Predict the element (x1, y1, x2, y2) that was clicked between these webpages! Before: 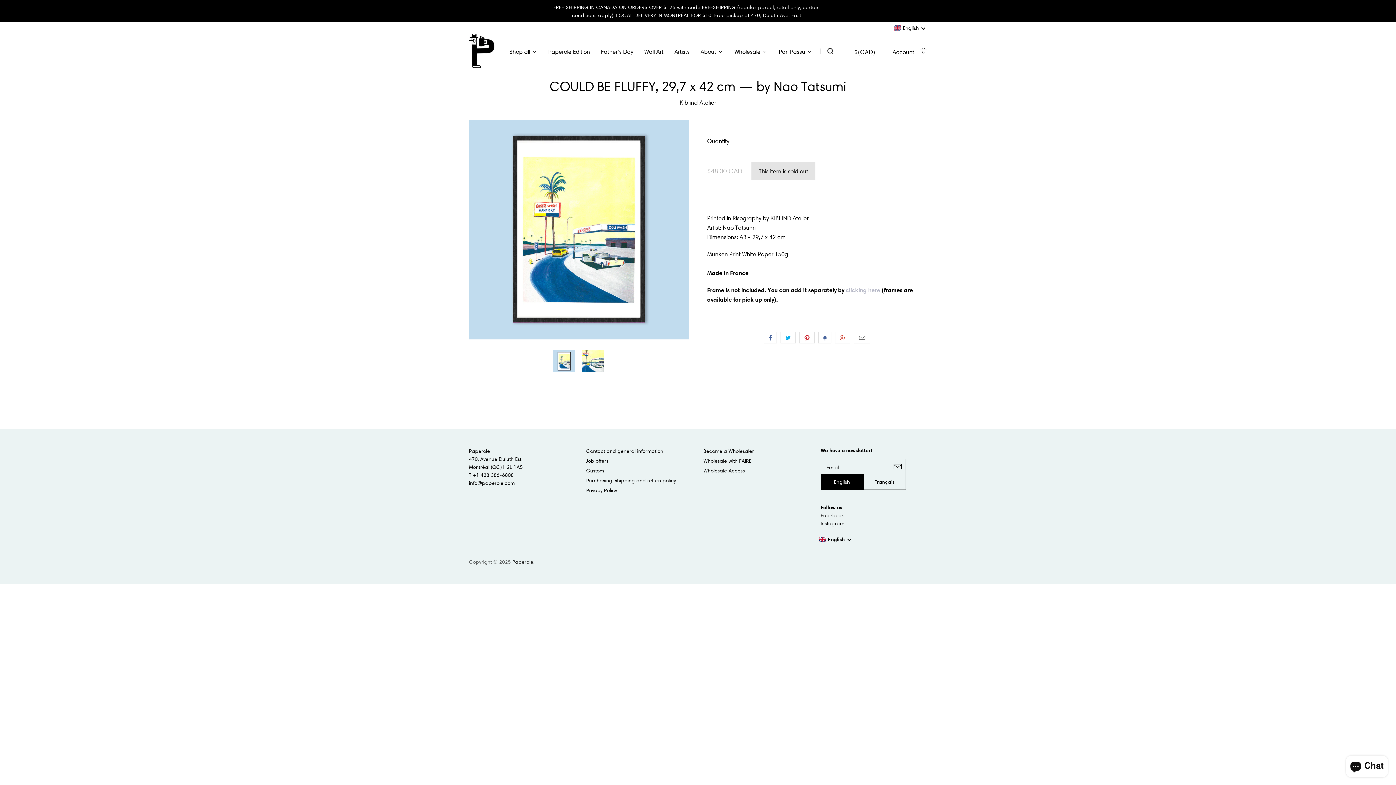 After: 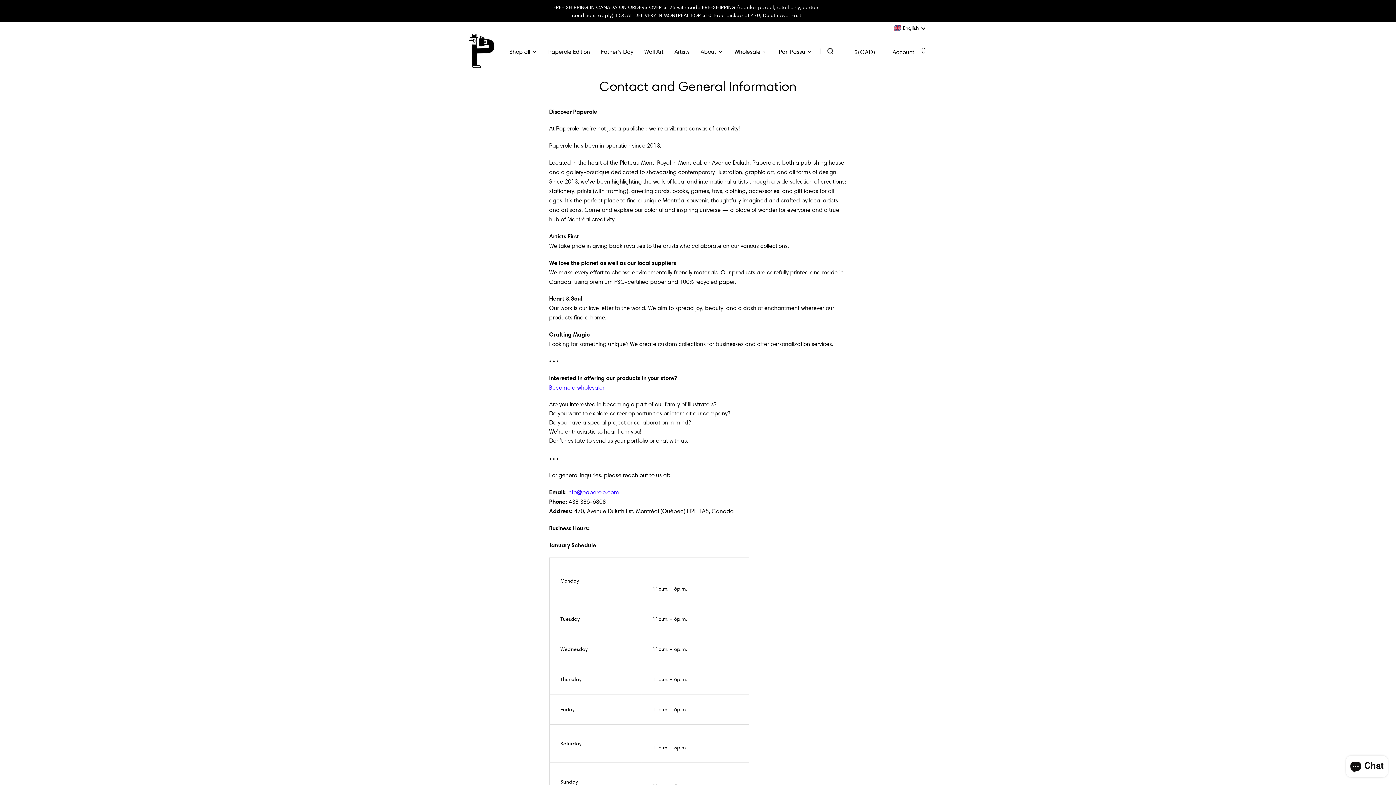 Action: label: Contact and general information bbox: (586, 448, 663, 454)